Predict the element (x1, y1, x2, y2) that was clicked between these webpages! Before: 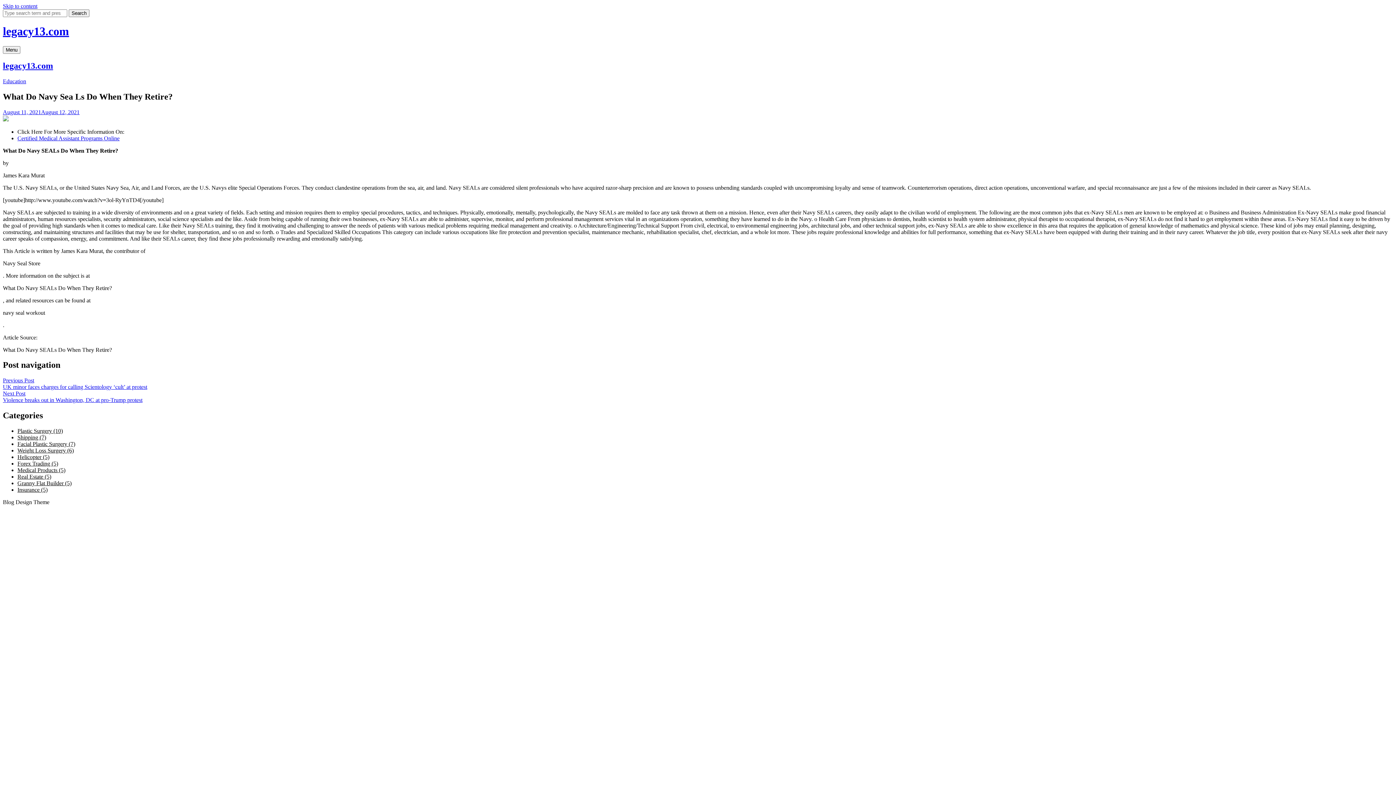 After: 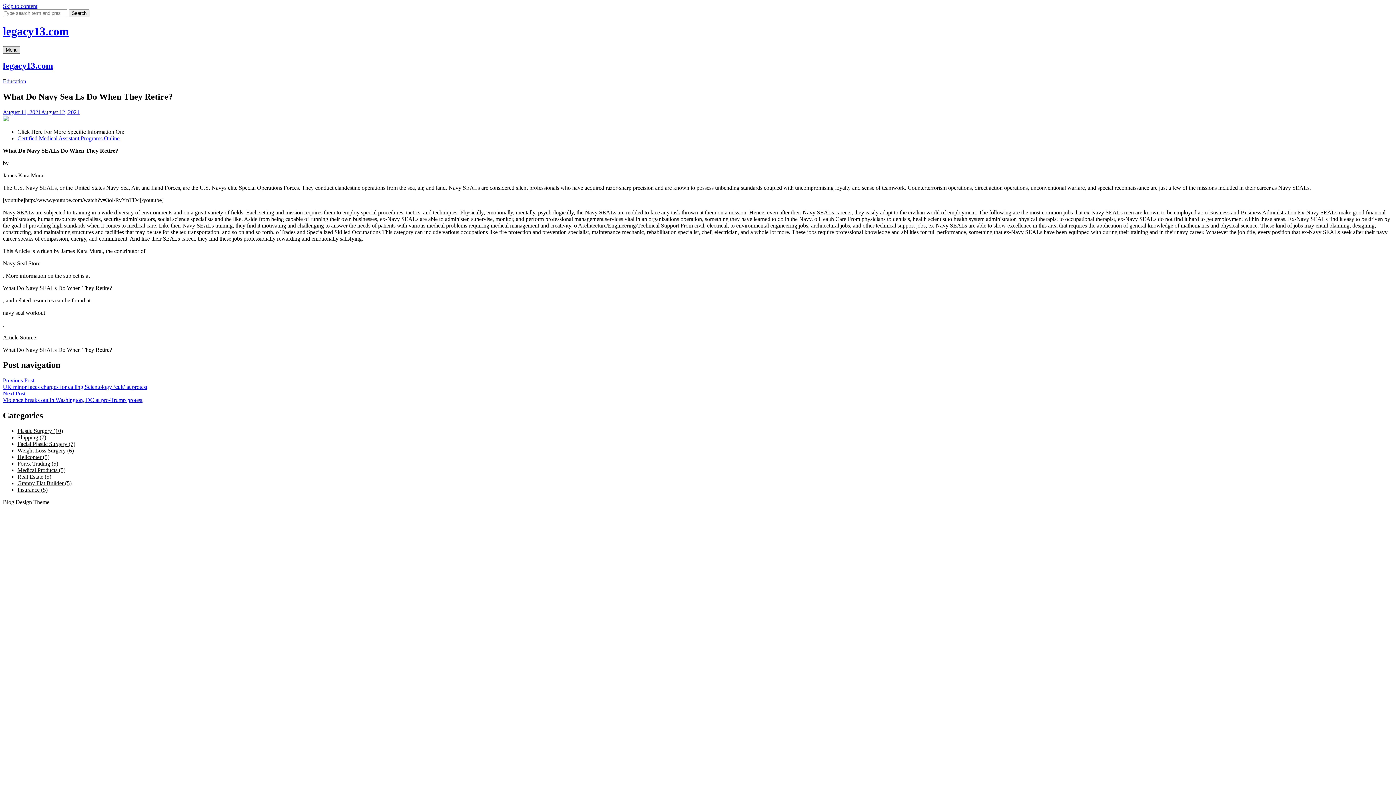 Action: bbox: (2, 46, 20, 53) label: Menu